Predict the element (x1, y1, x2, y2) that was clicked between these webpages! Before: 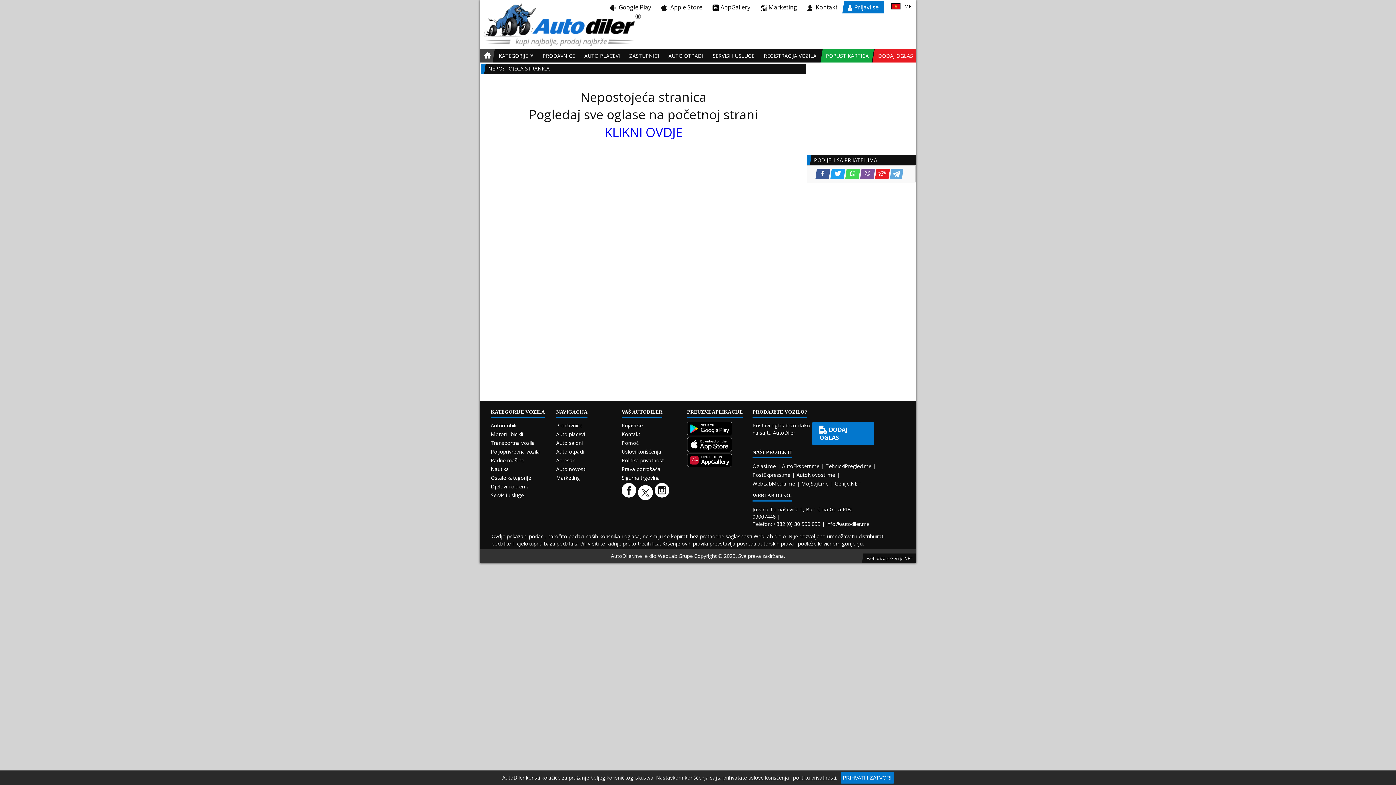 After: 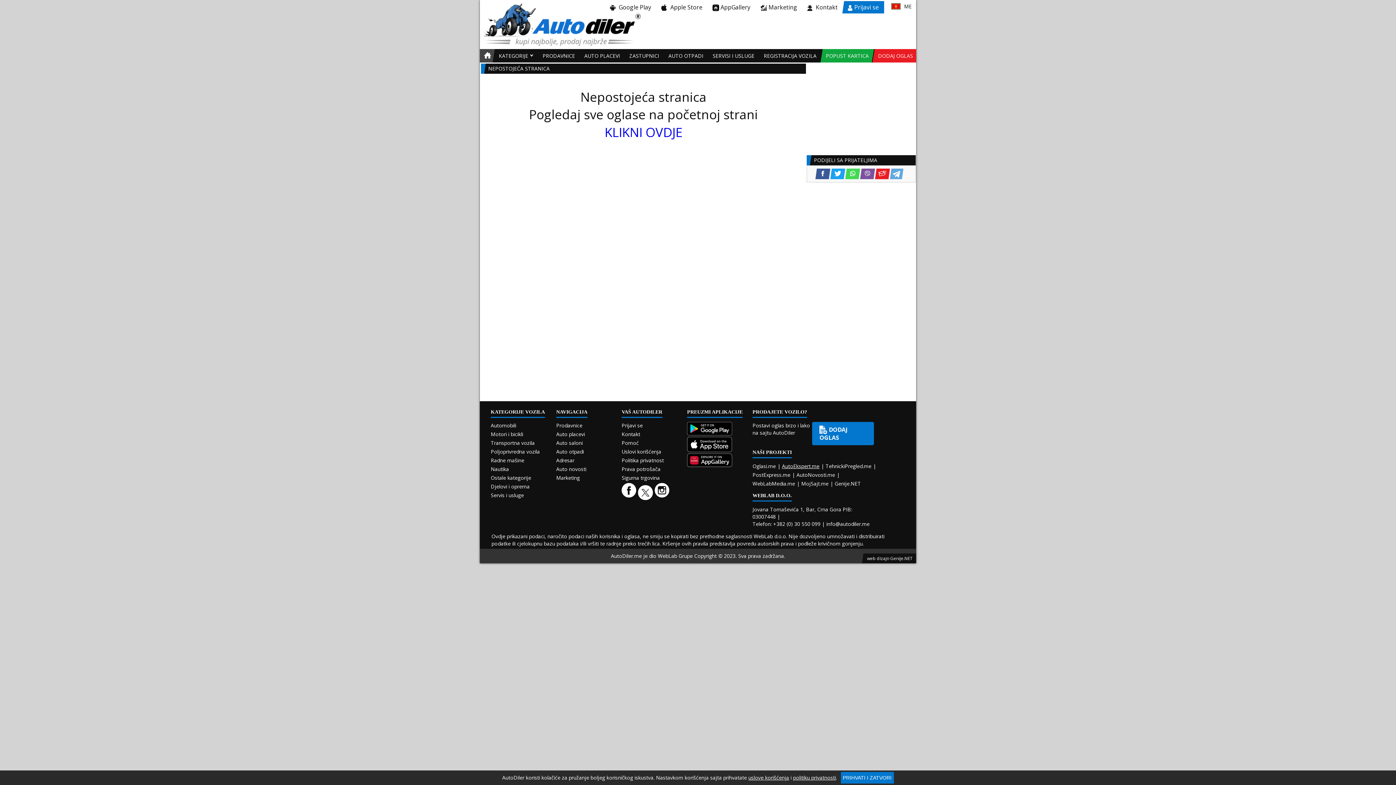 Action: bbox: (782, 462, 819, 469) label: AutoEkspert.me